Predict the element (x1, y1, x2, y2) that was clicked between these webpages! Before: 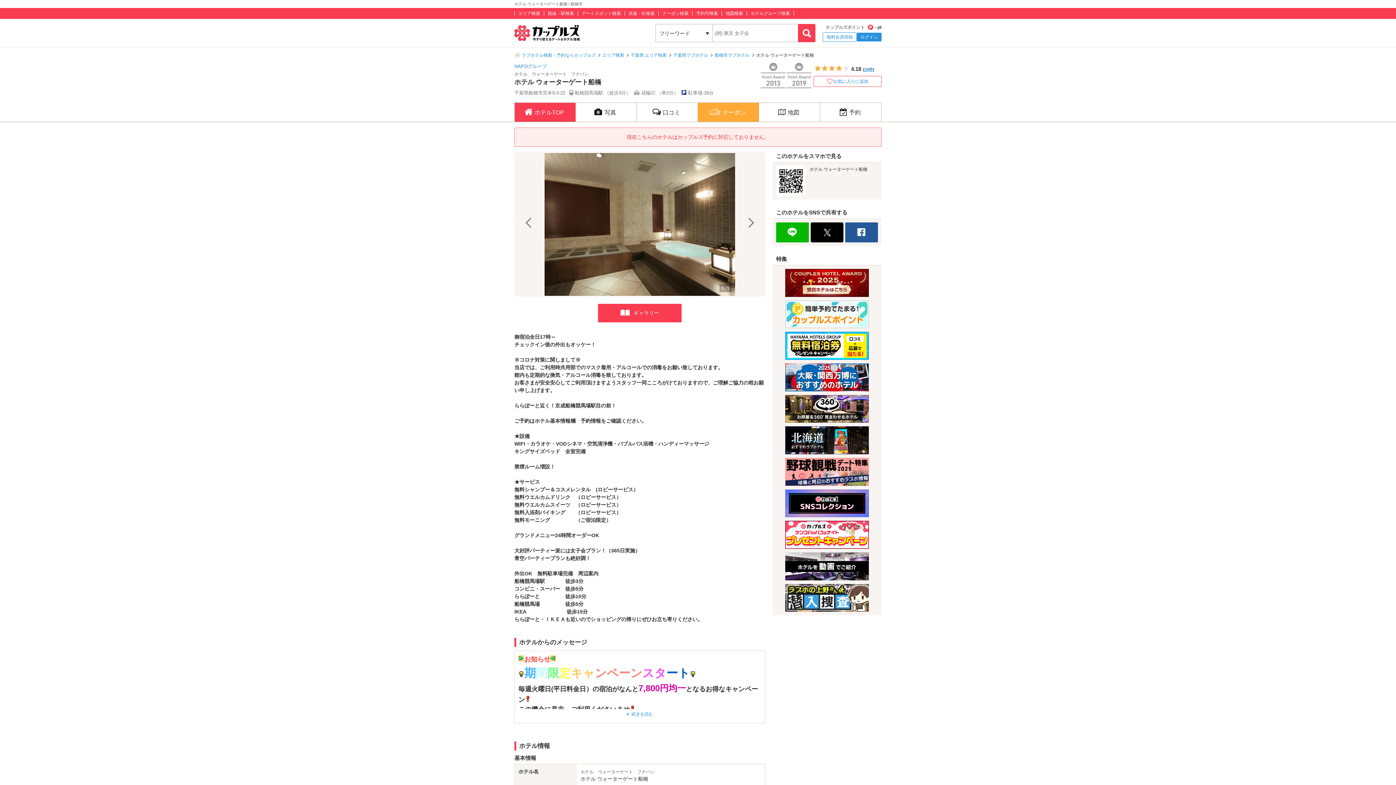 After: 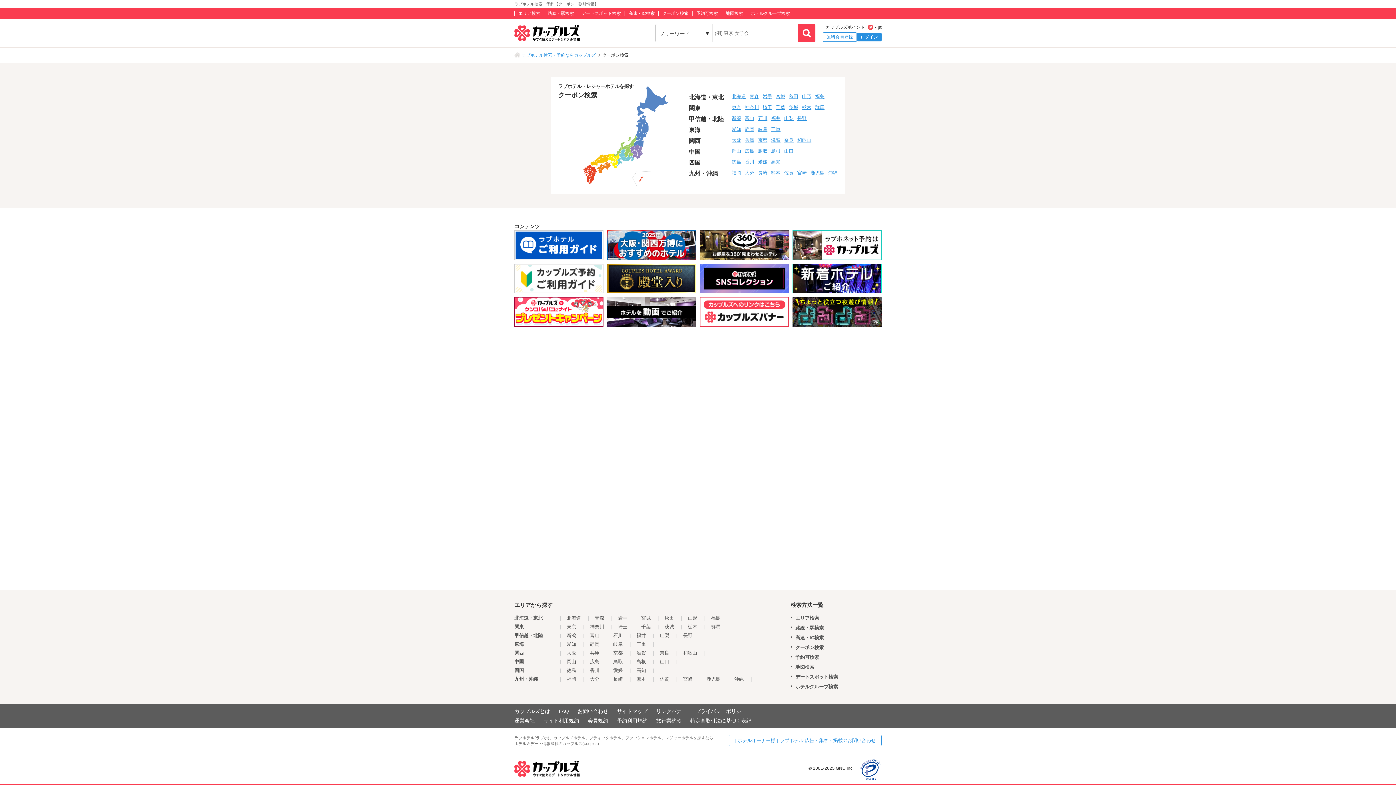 Action: bbox: (662, 10, 688, 16) label: クーポン検索